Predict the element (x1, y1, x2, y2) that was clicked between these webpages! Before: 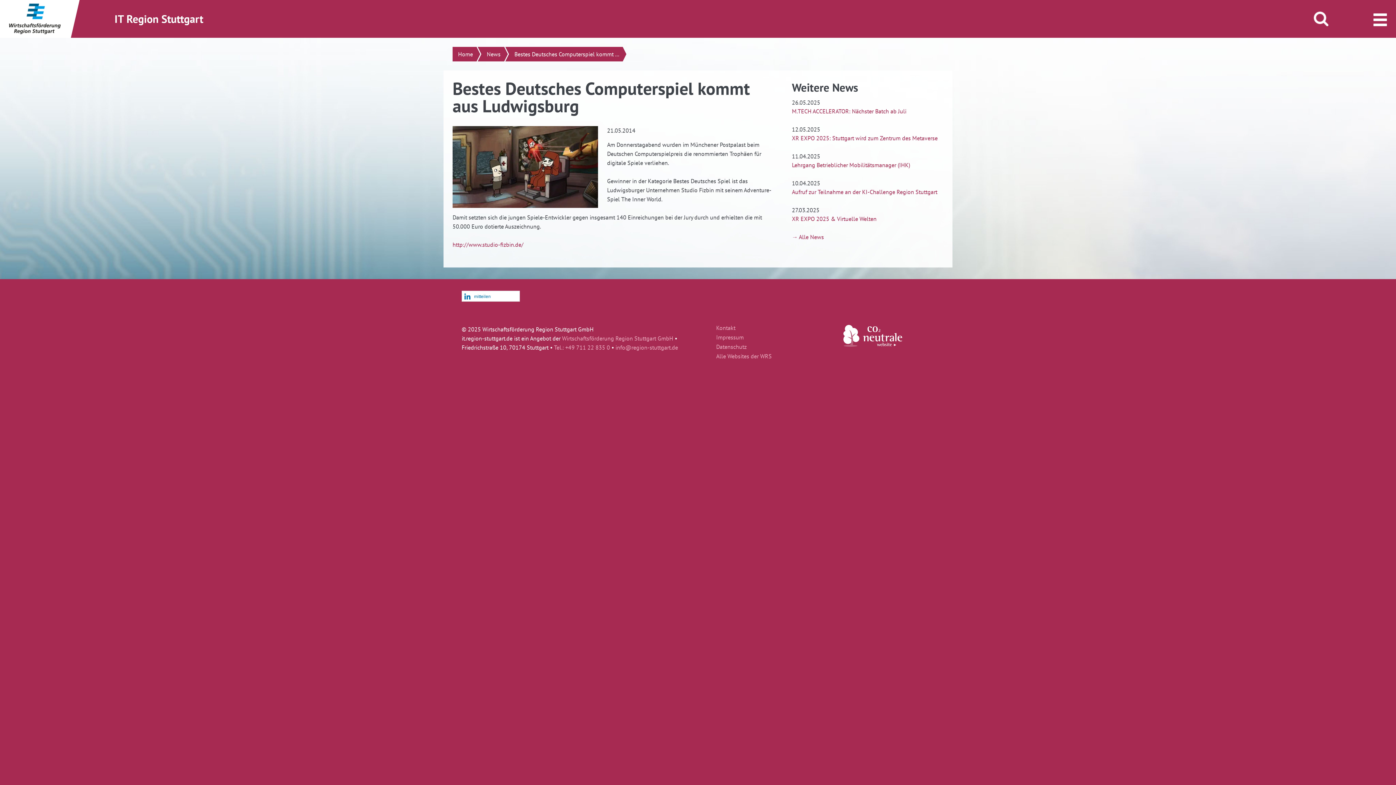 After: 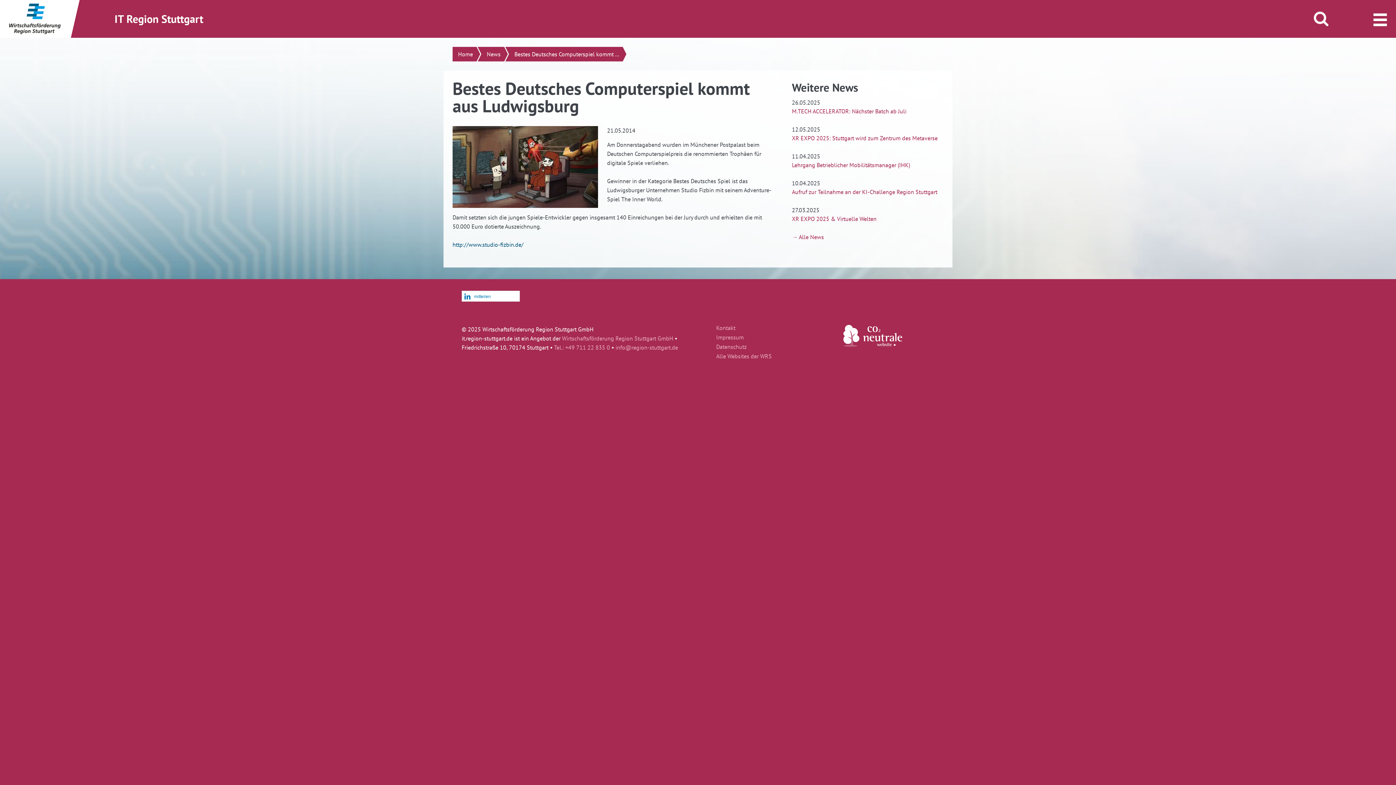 Action: bbox: (452, 241, 523, 248) label: http://www.studio-fizbin.de/